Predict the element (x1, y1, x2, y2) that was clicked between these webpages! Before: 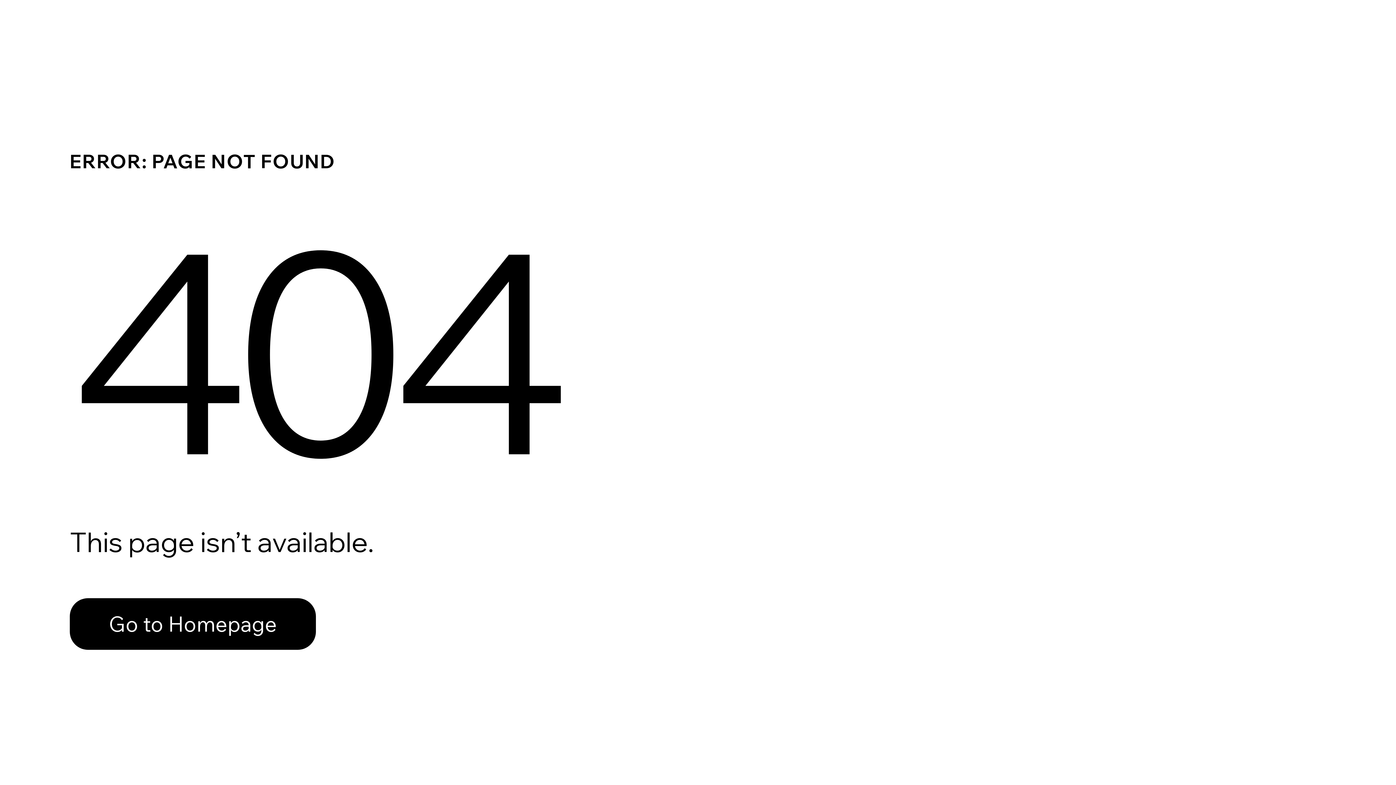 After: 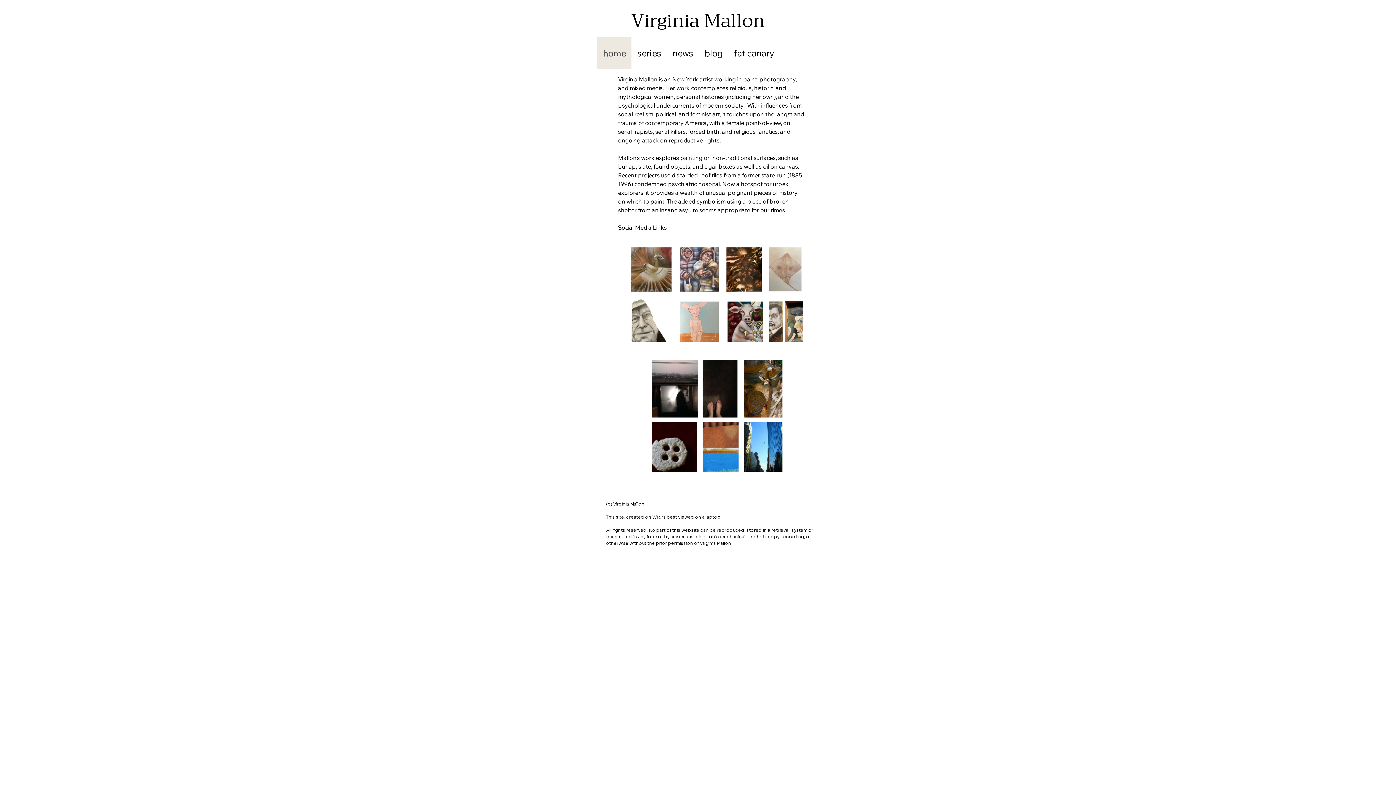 Action: label: Go to Homepage bbox: (69, 582, 768, 659)